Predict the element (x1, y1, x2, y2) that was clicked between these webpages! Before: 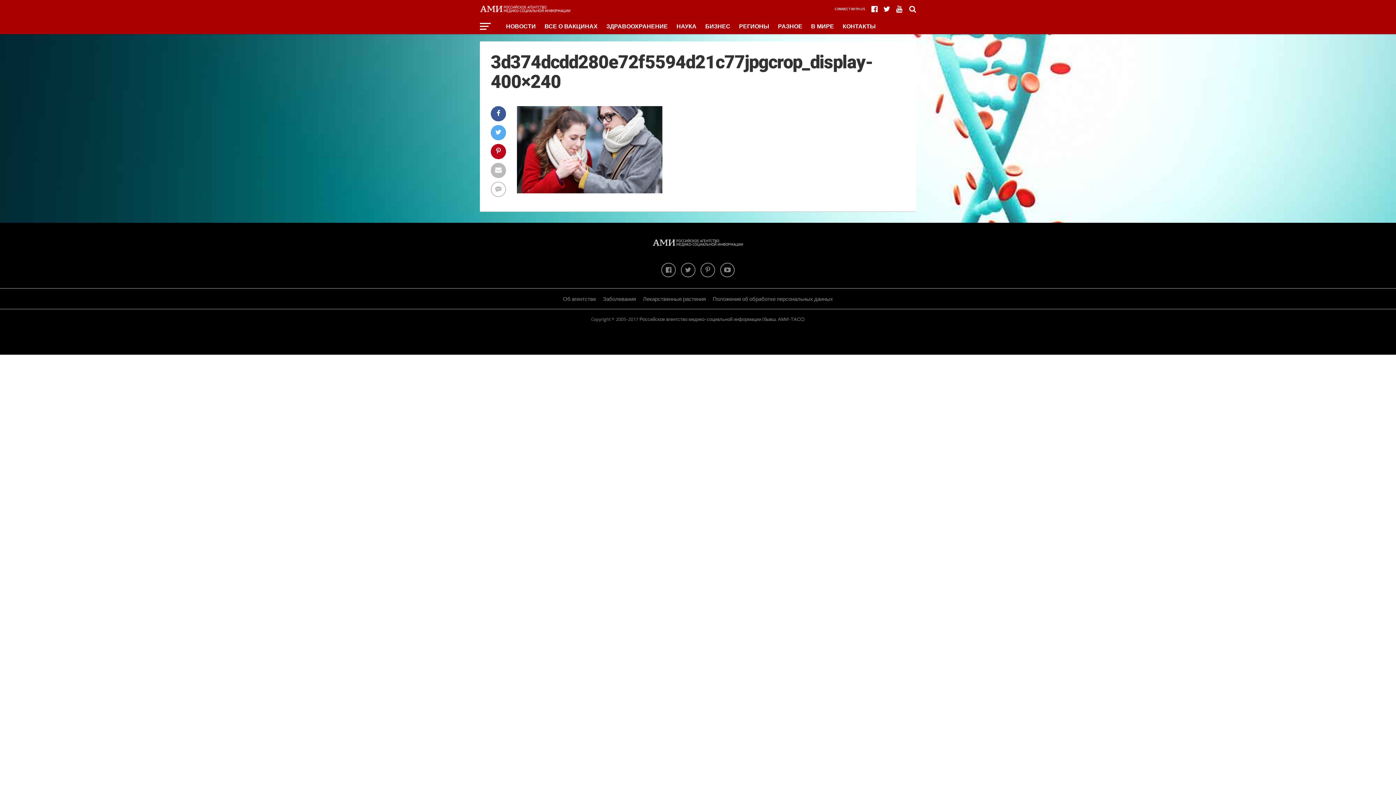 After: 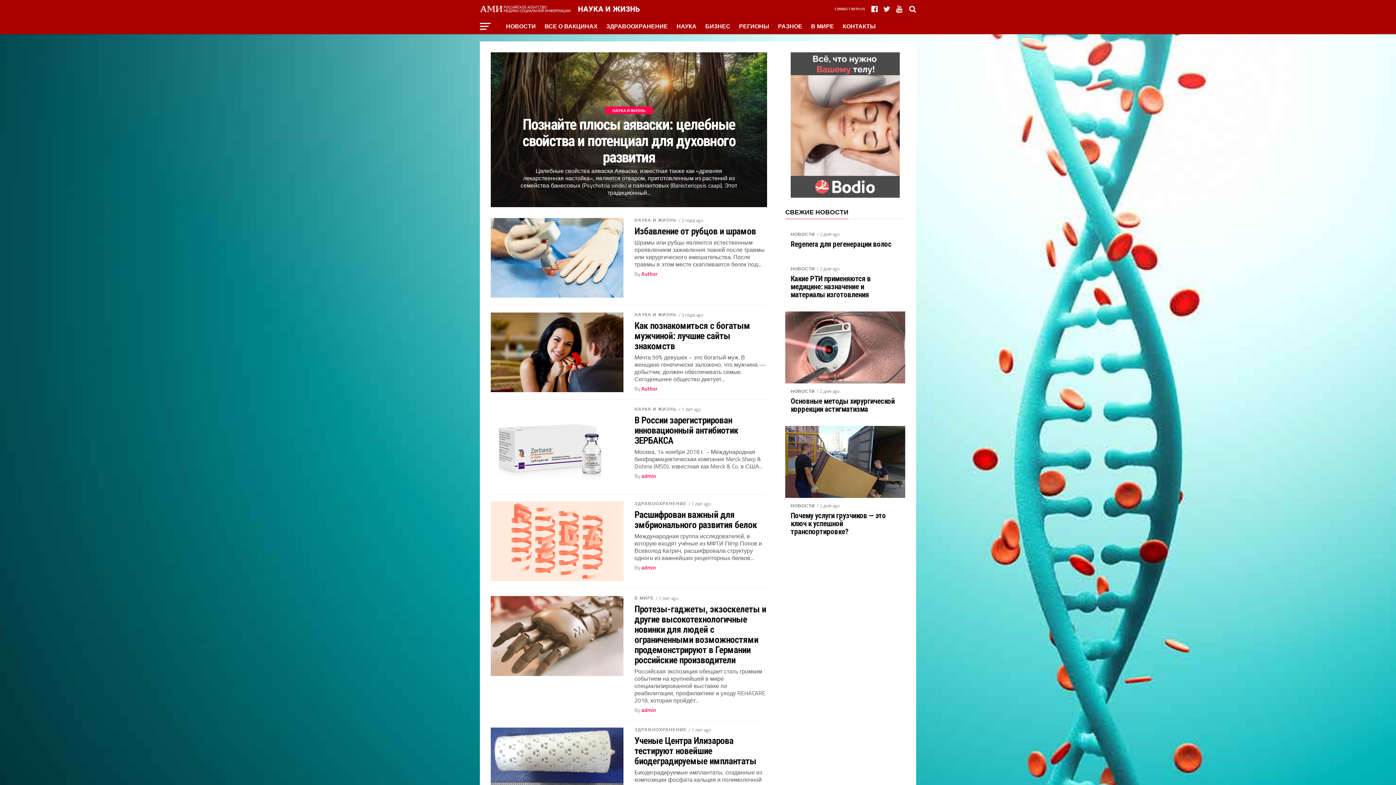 Action: bbox: (672, 18, 701, 34) label: НАУКА